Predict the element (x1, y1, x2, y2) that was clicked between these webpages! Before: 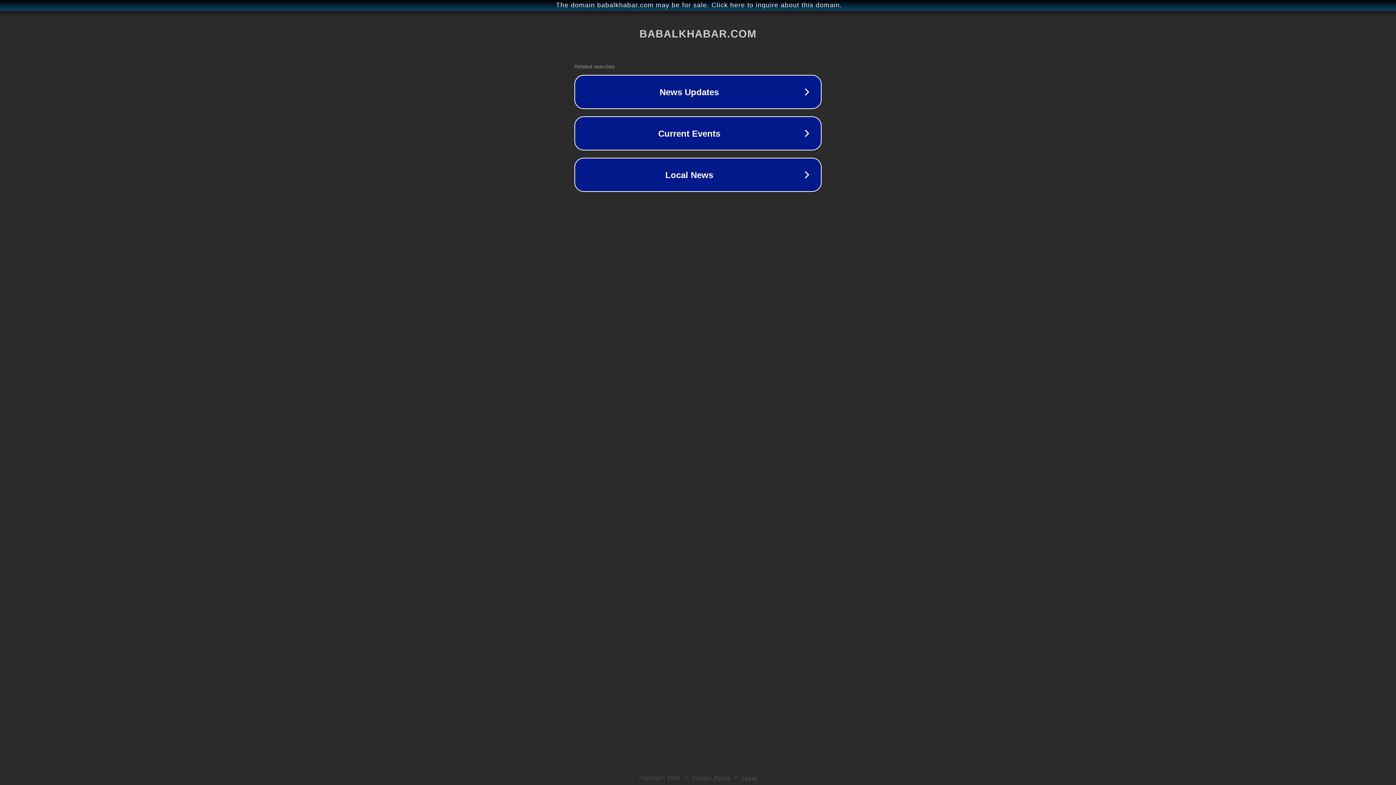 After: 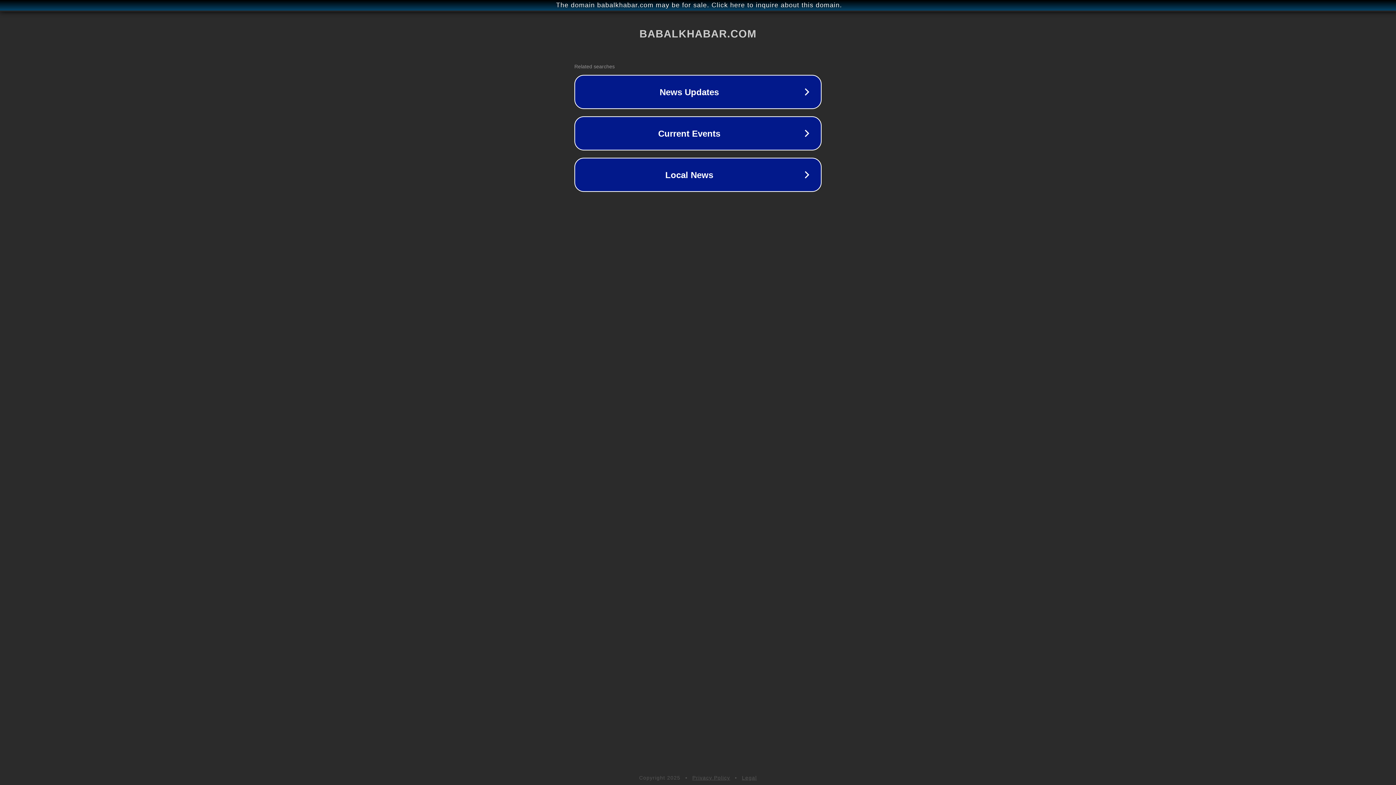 Action: label: Legal bbox: (742, 775, 757, 781)